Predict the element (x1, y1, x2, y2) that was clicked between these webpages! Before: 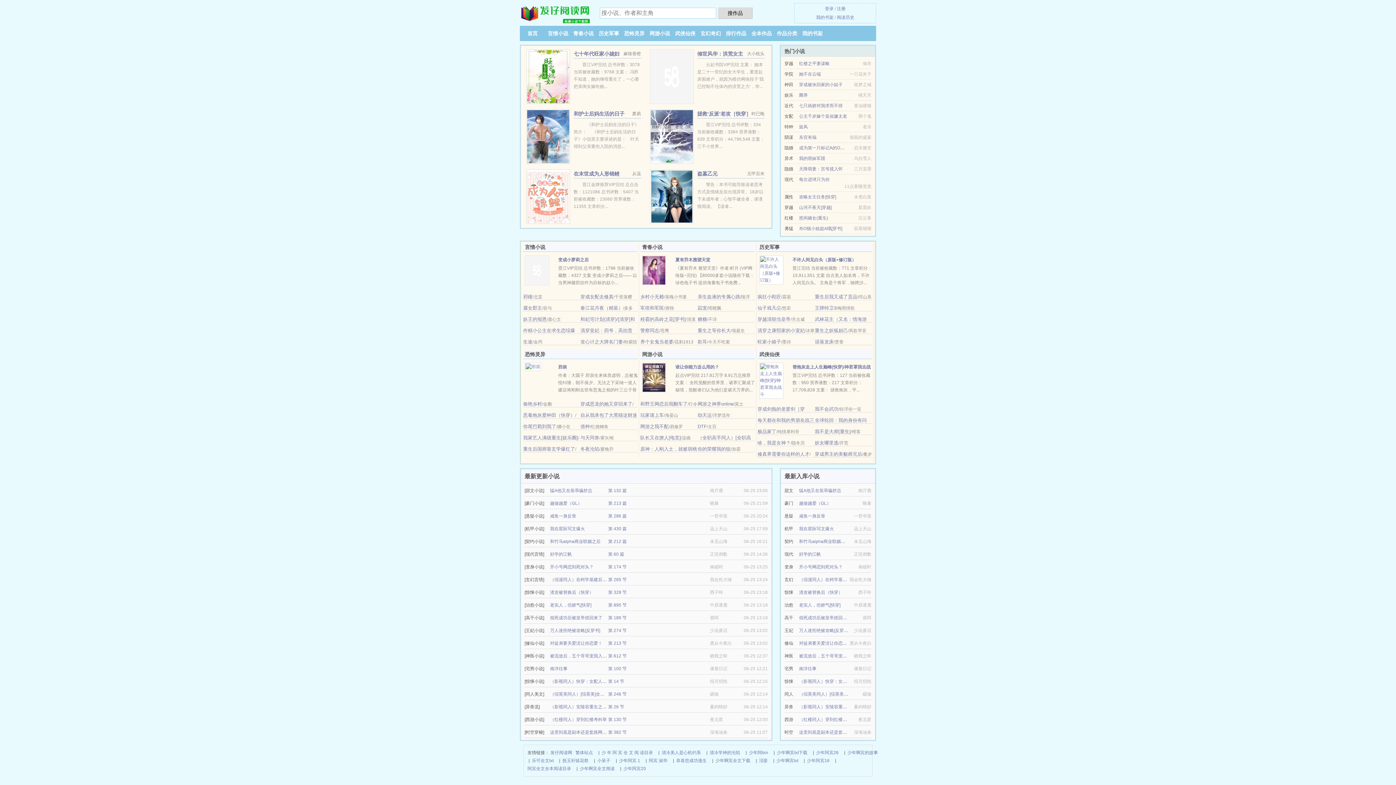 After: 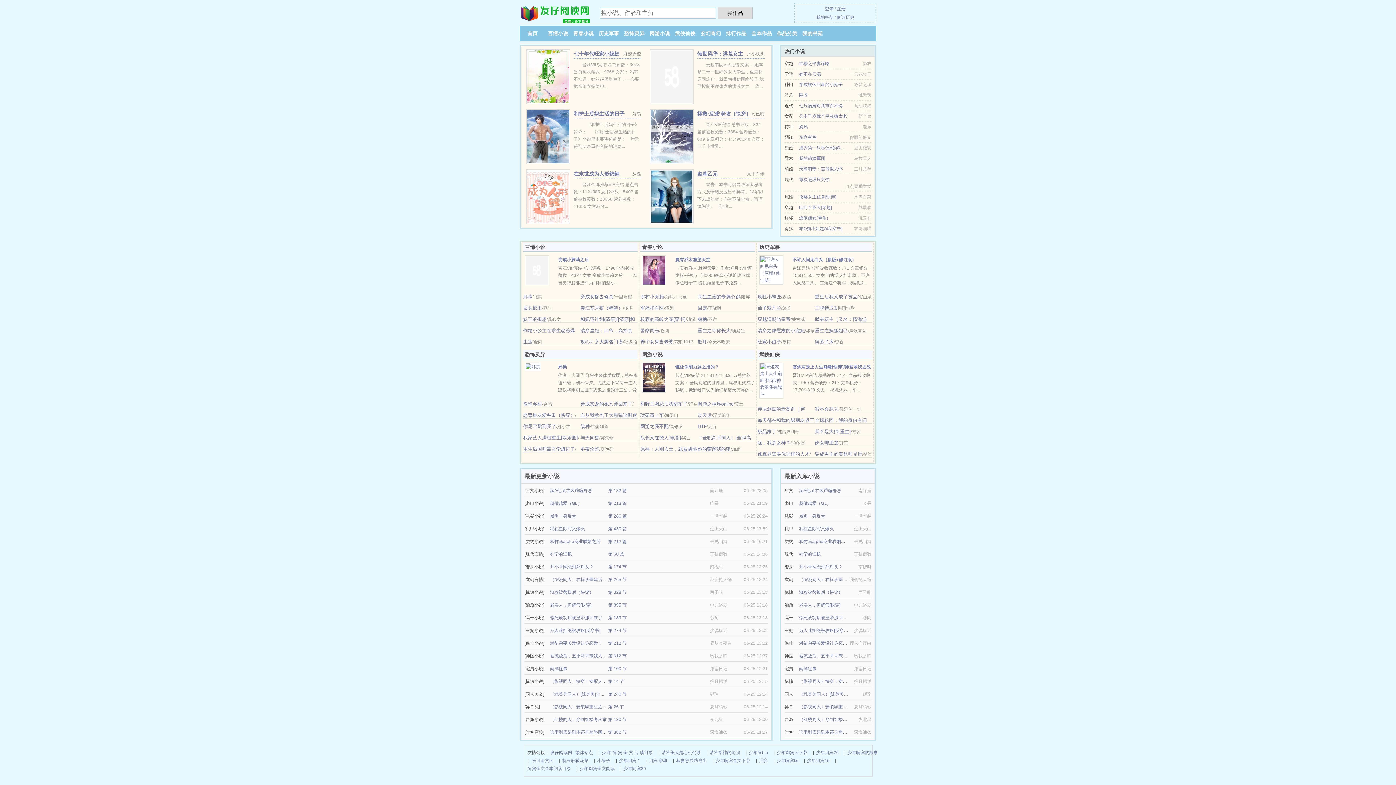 Action: bbox: (799, 615, 851, 620) label: 假死成功后被皇帝抓回来了